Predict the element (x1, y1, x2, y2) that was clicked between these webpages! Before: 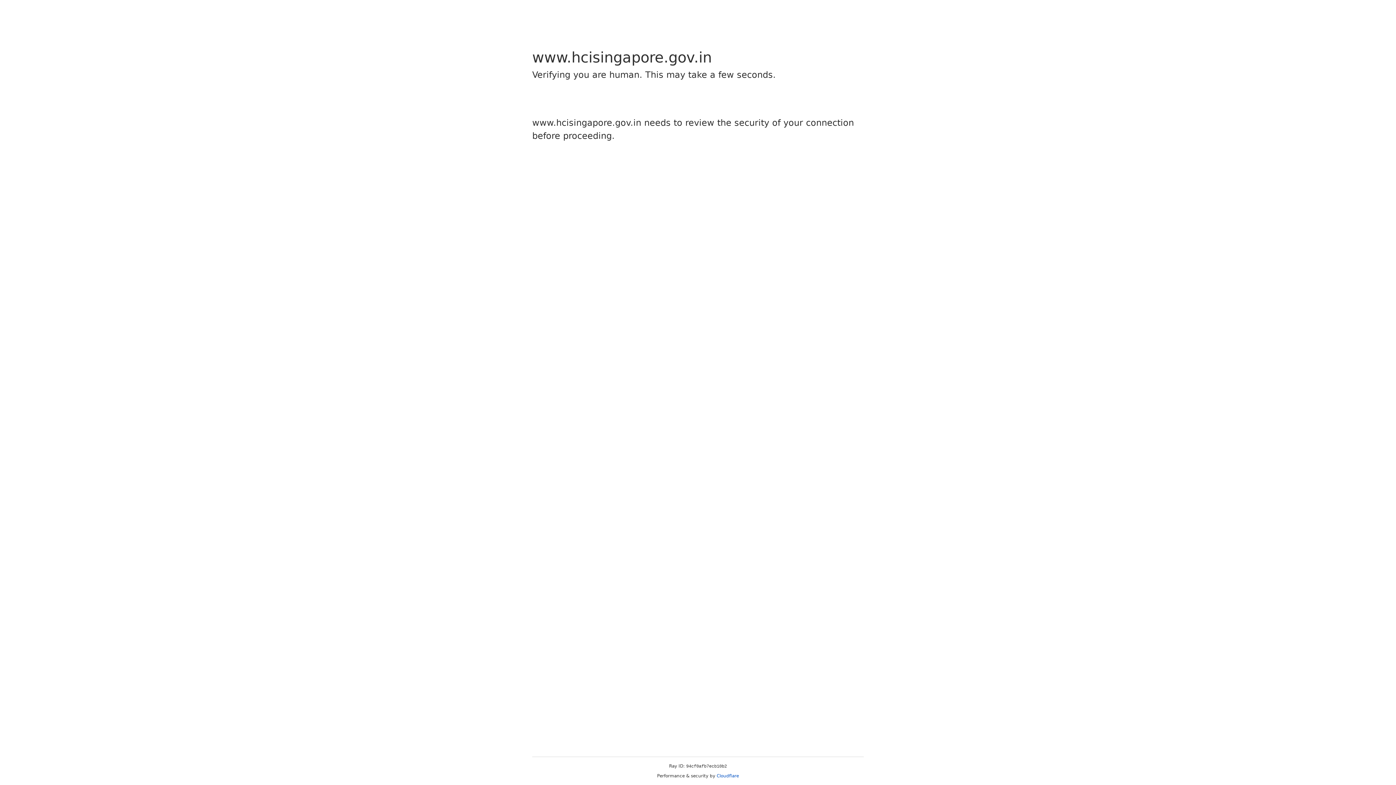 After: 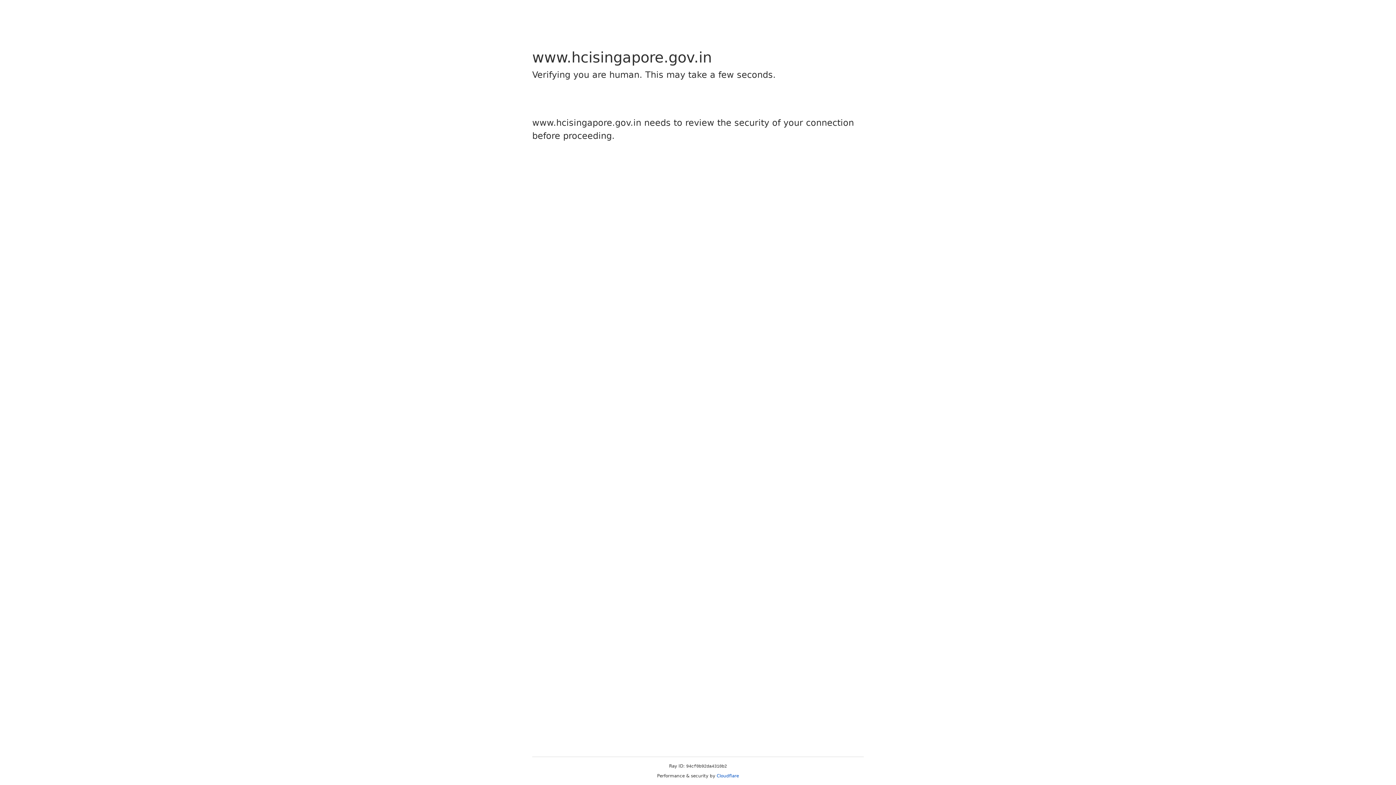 Action: bbox: (716, 773, 739, 778) label: Cloudflare